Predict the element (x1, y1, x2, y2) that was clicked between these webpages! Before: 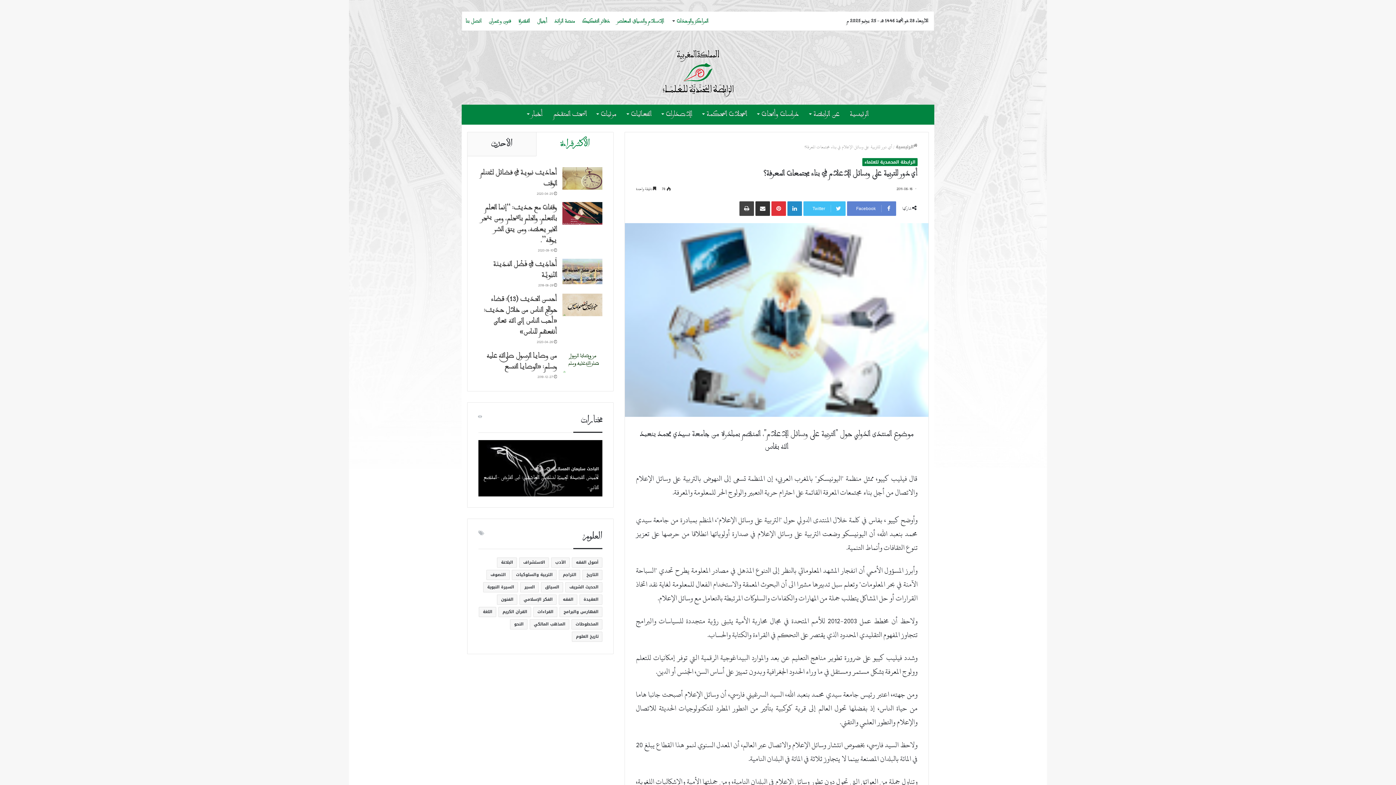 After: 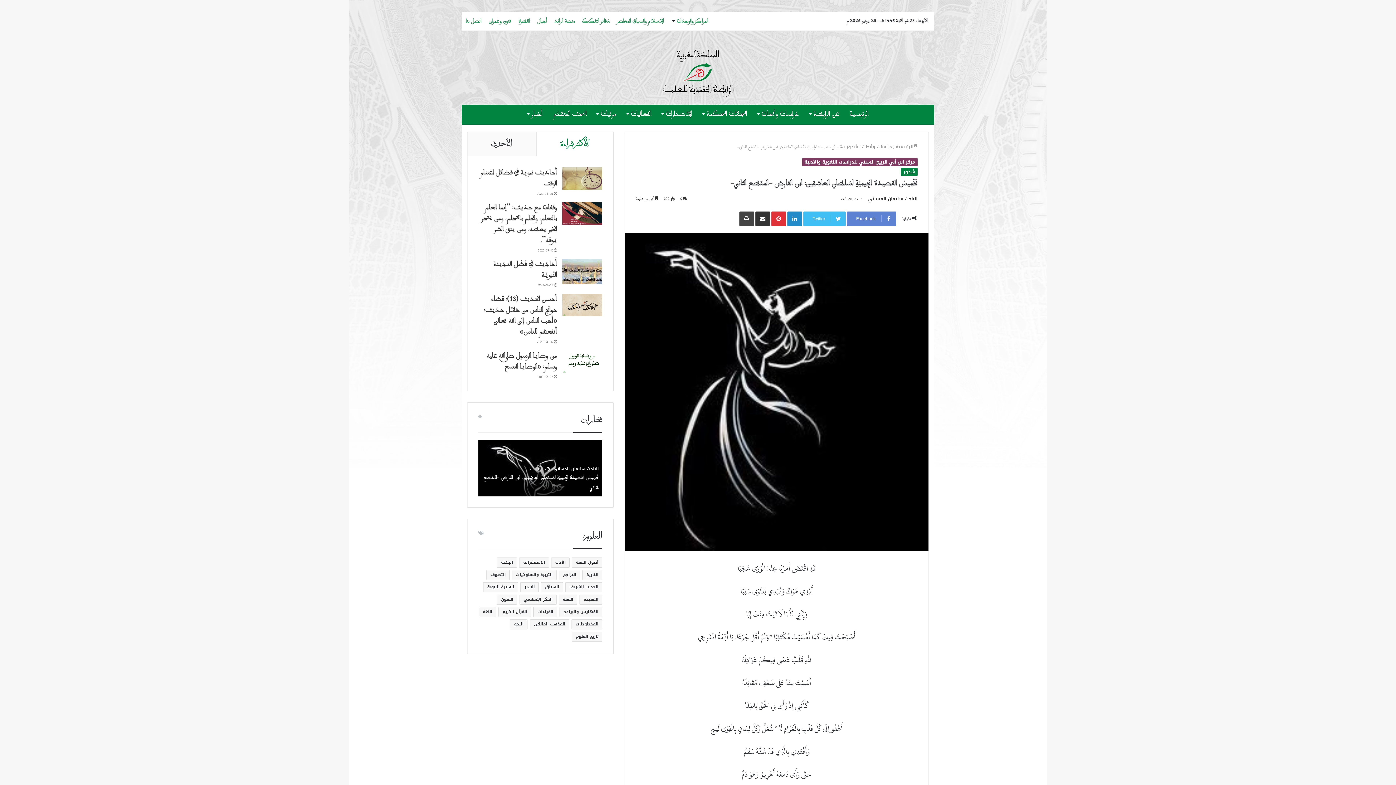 Action: bbox: (478, 440, 602, 496) label: تَخْمِيسُ القصيدة الجِيمِيَّةِ لسُلطانِ العاشِقِين: ابن الفارِض -المقطع الثاني-